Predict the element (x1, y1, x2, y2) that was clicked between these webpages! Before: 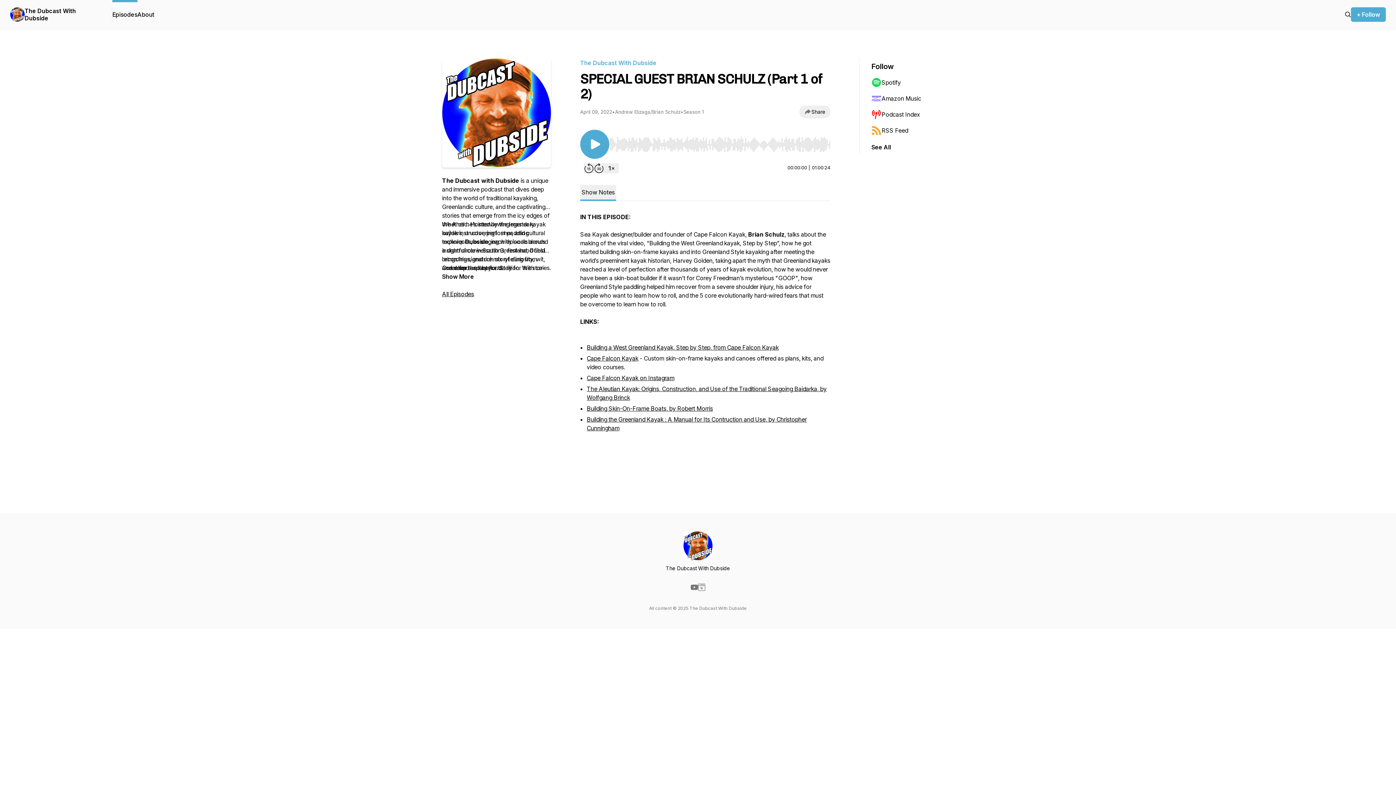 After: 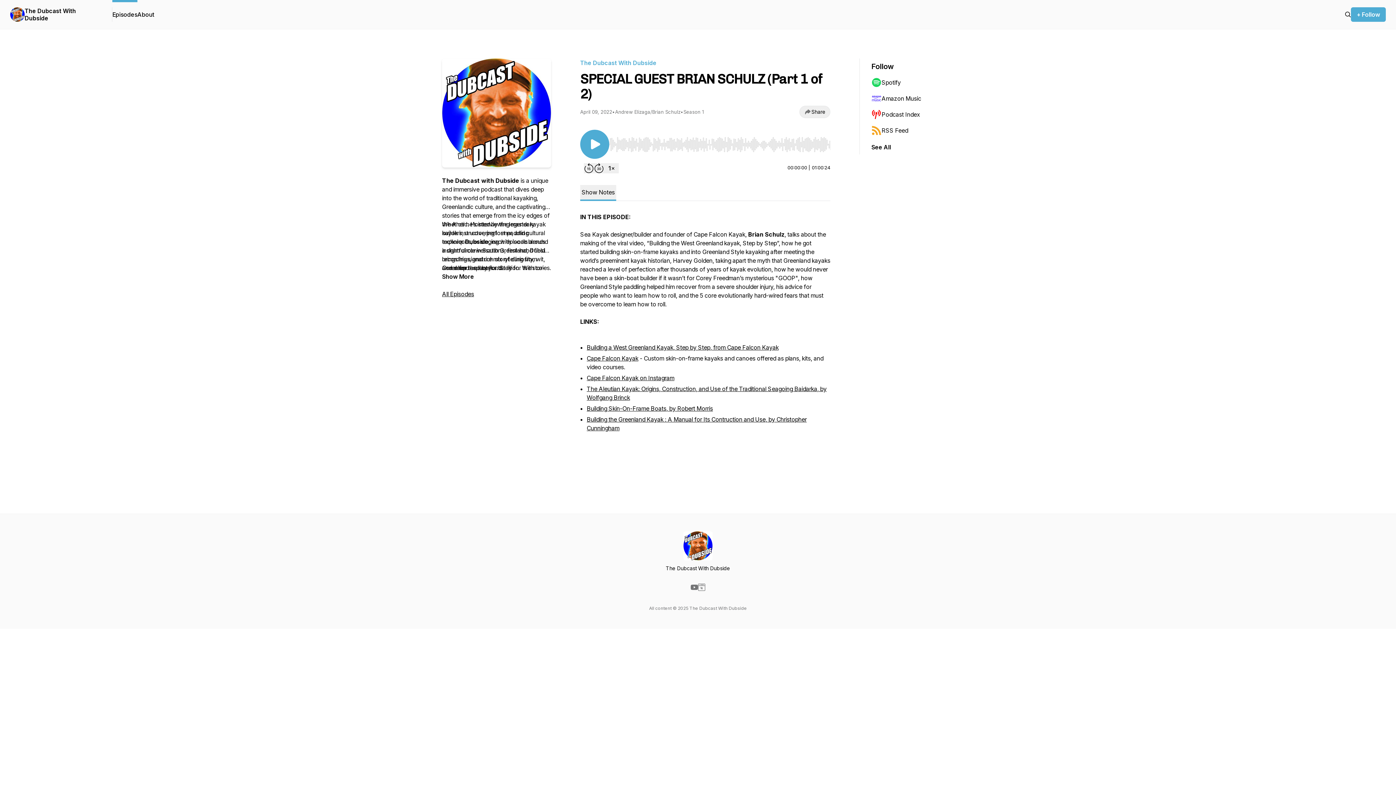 Action: bbox: (698, 584, 705, 591)